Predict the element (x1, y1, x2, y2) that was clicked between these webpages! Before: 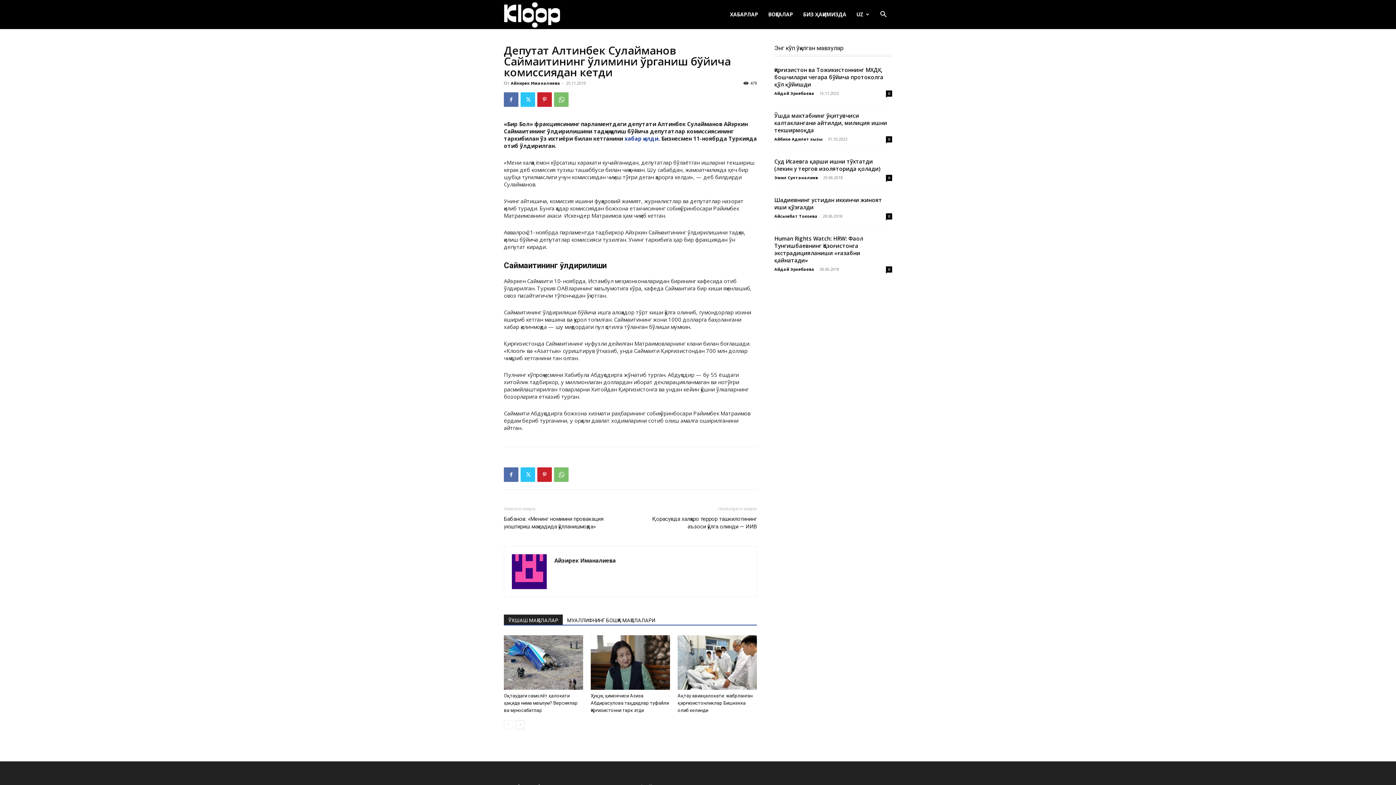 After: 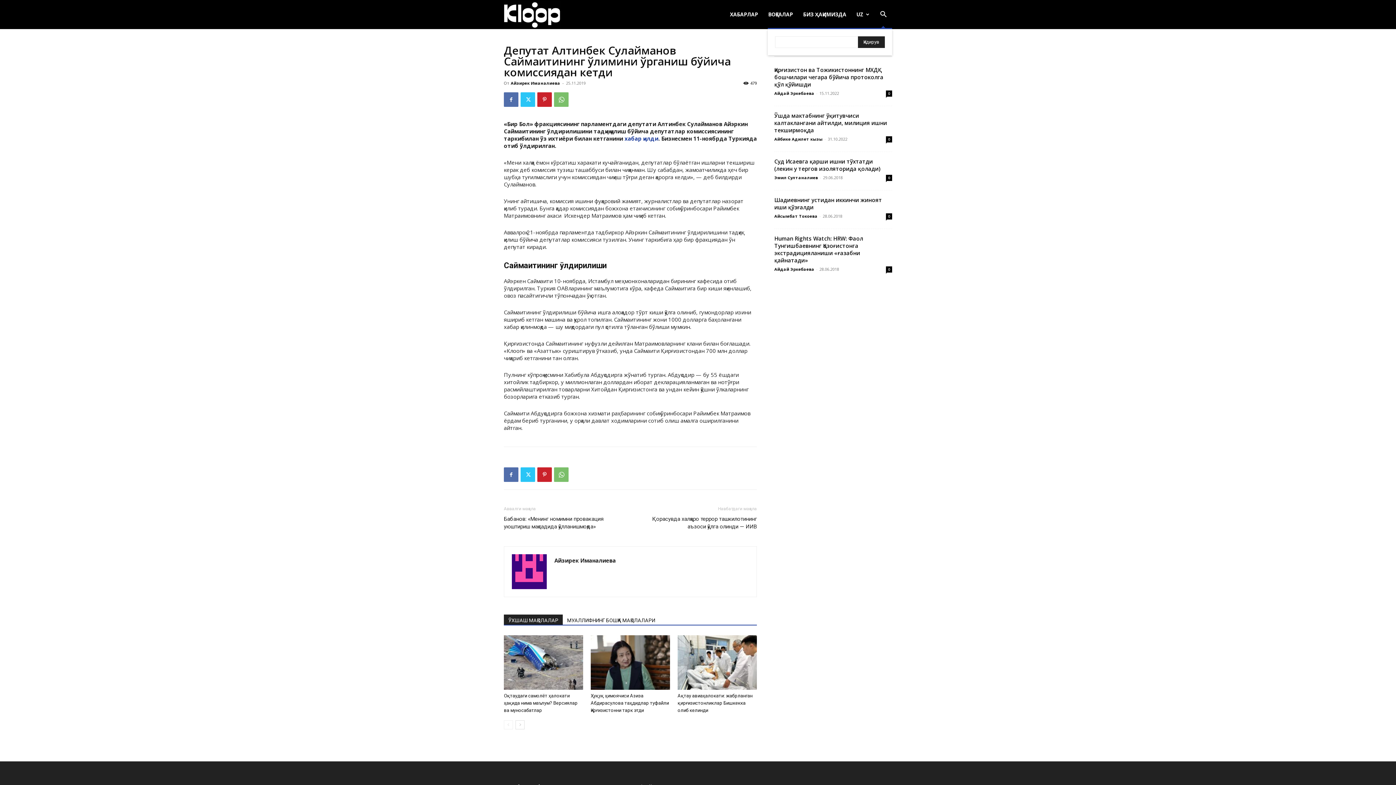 Action: bbox: (874, 11, 892, 18) label: Search